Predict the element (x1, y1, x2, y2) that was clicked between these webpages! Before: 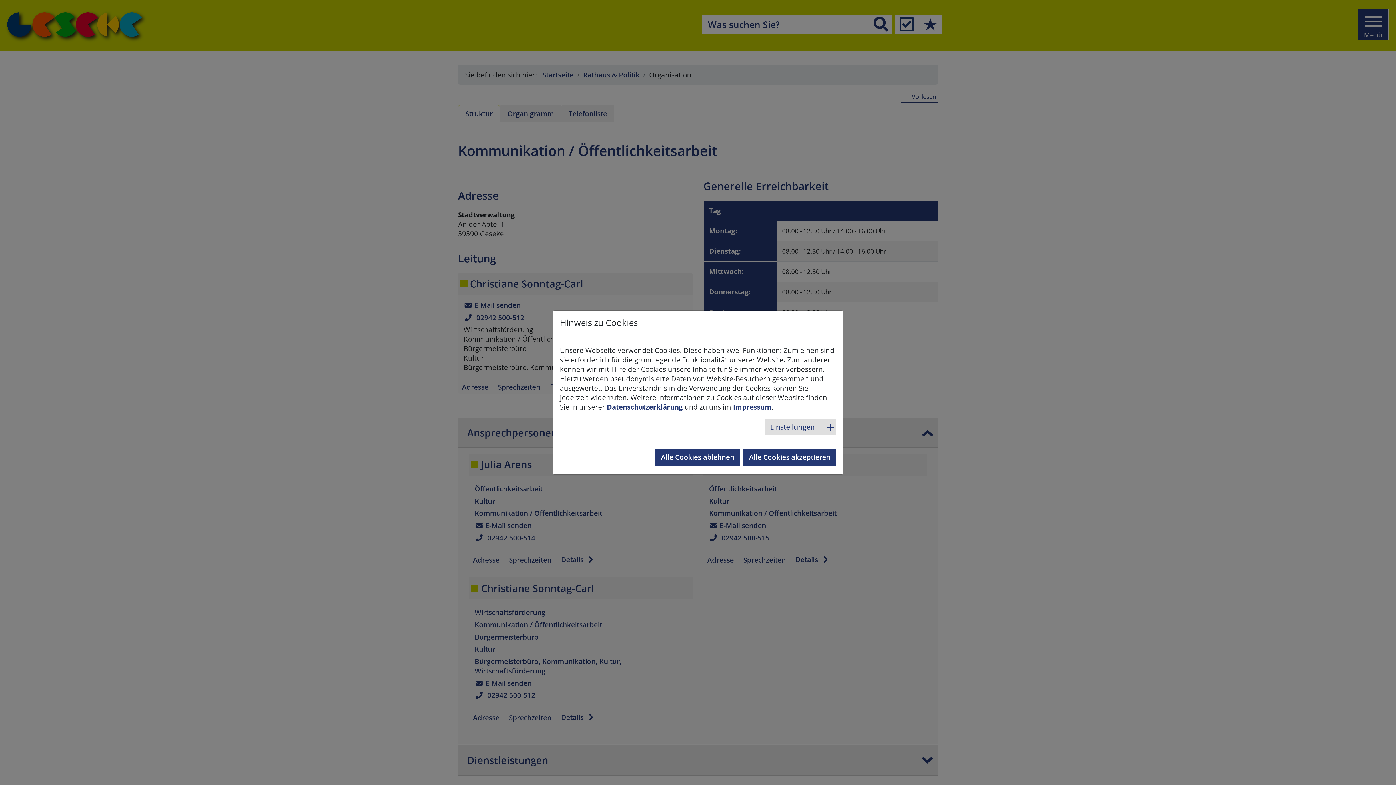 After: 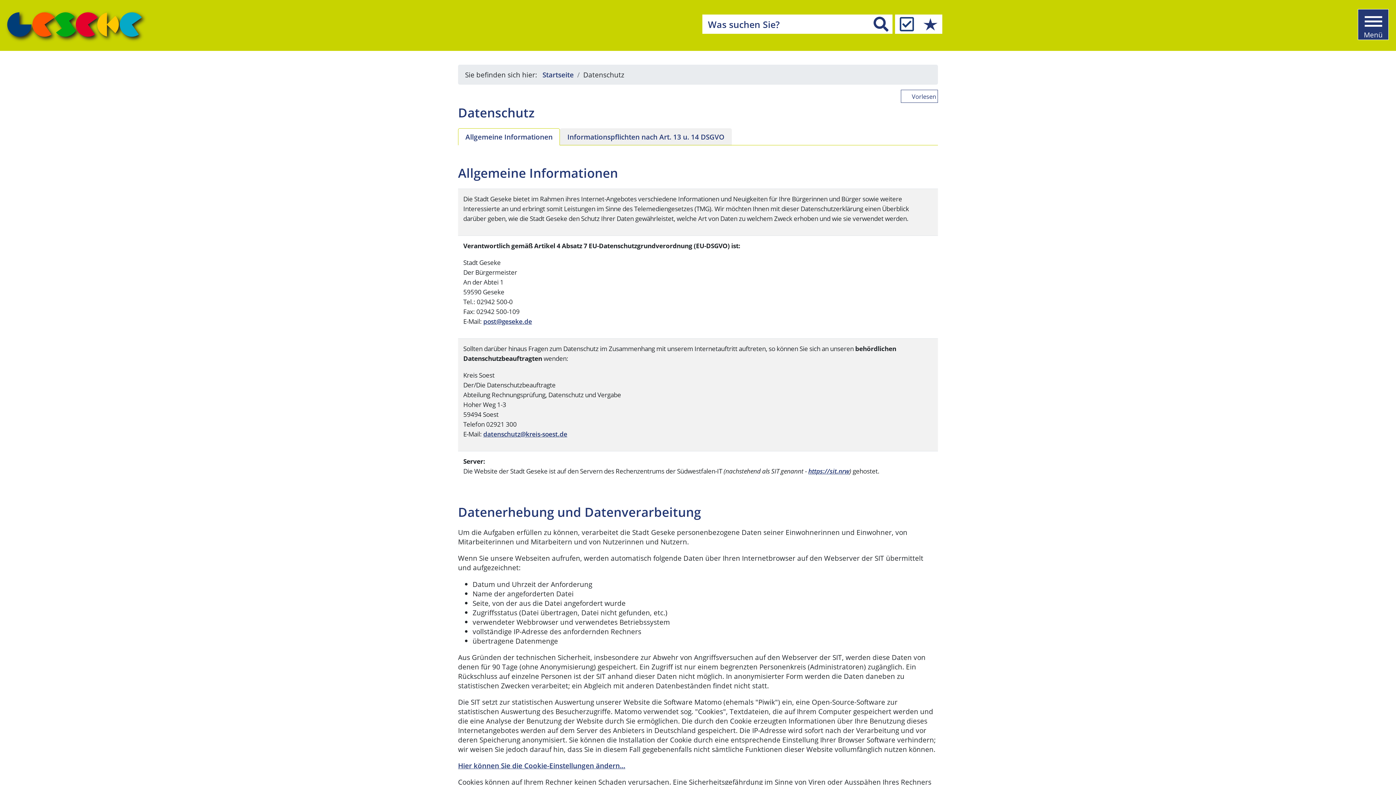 Action: bbox: (606, 402, 682, 412) label: Datenschutzerklärung